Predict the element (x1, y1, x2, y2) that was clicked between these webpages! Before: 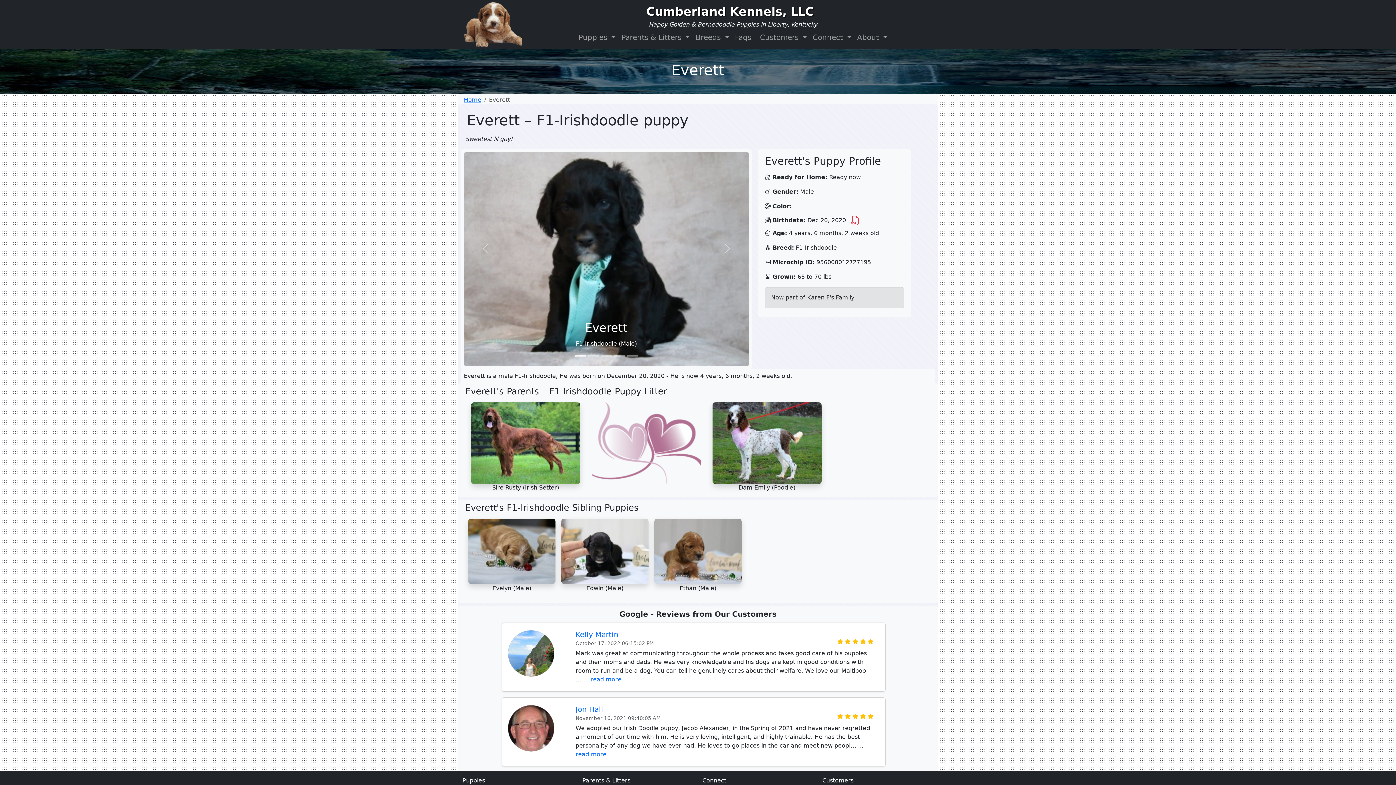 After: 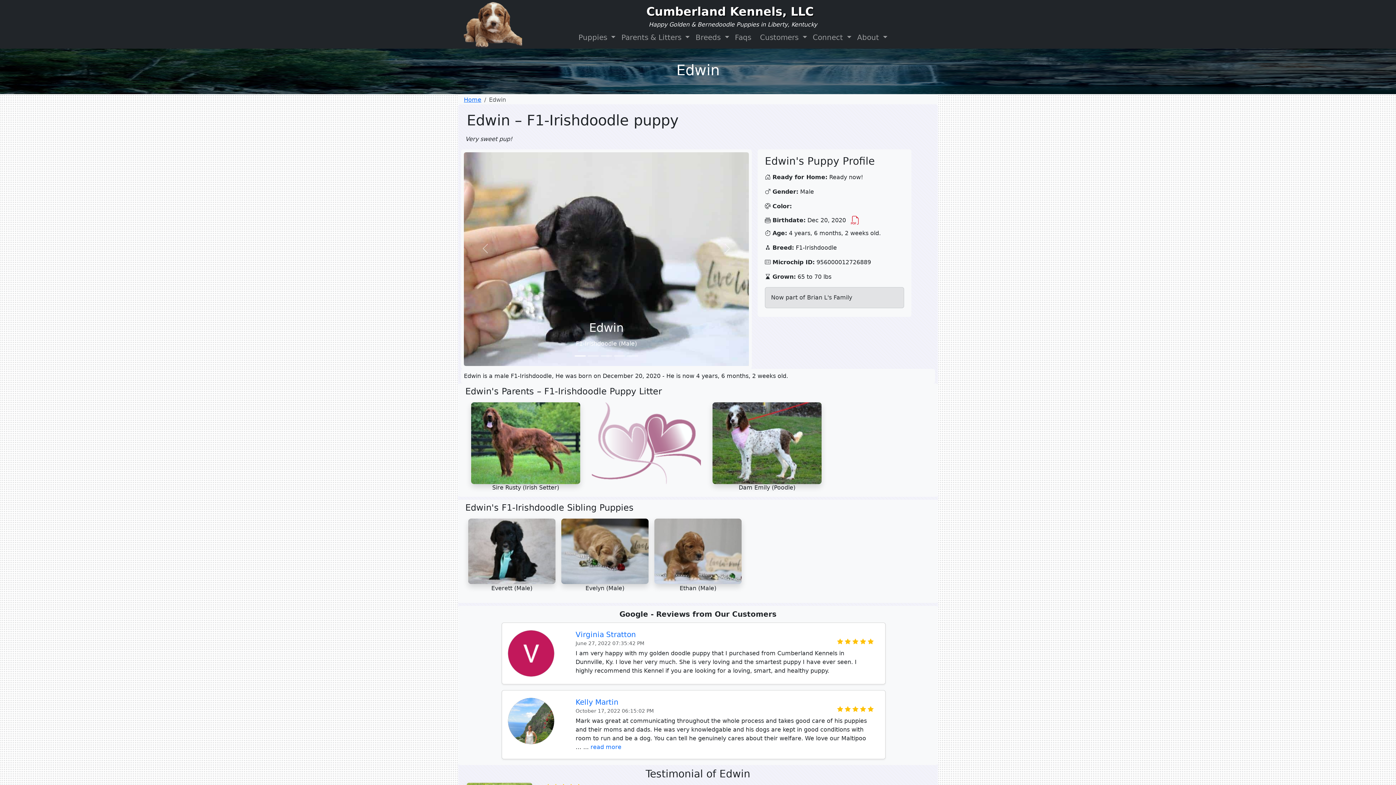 Action: bbox: (561, 547, 648, 554)